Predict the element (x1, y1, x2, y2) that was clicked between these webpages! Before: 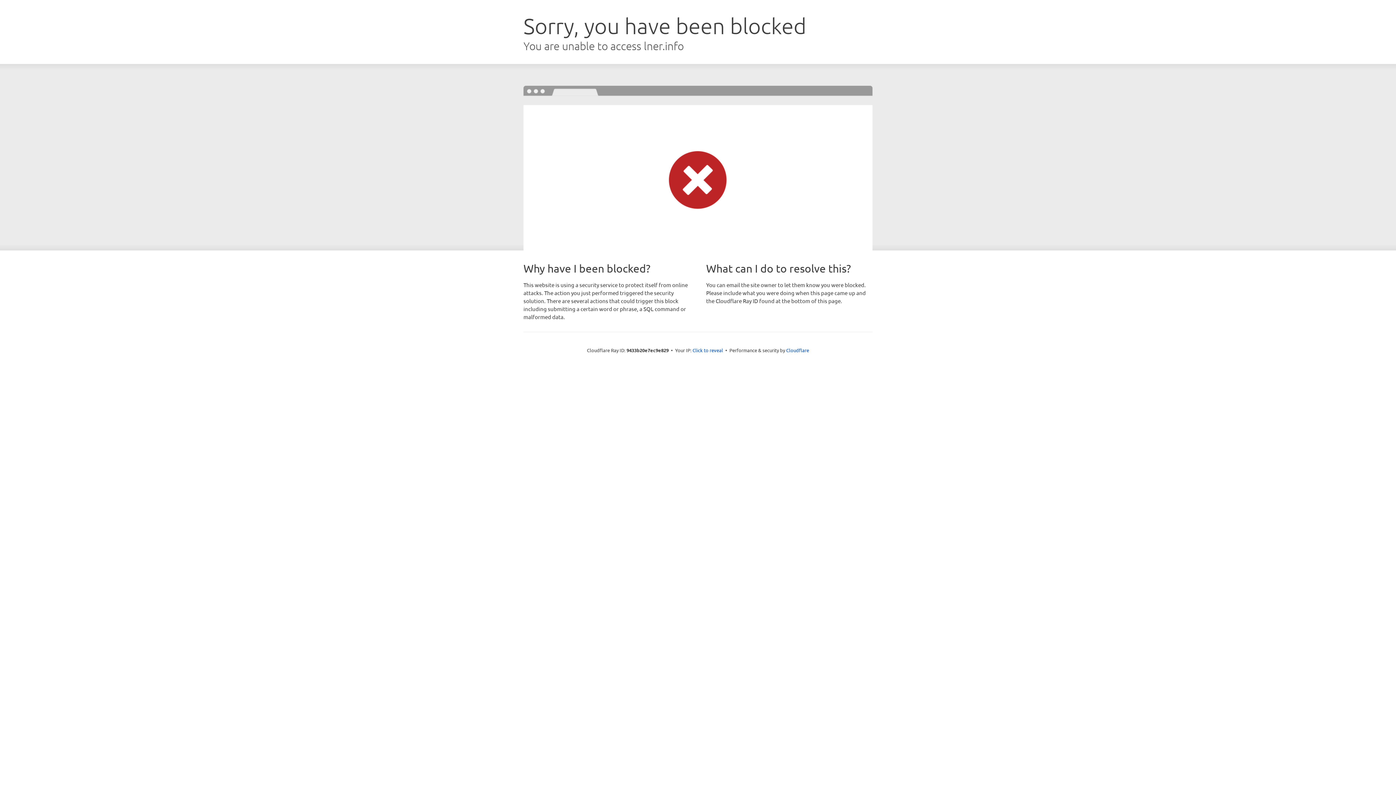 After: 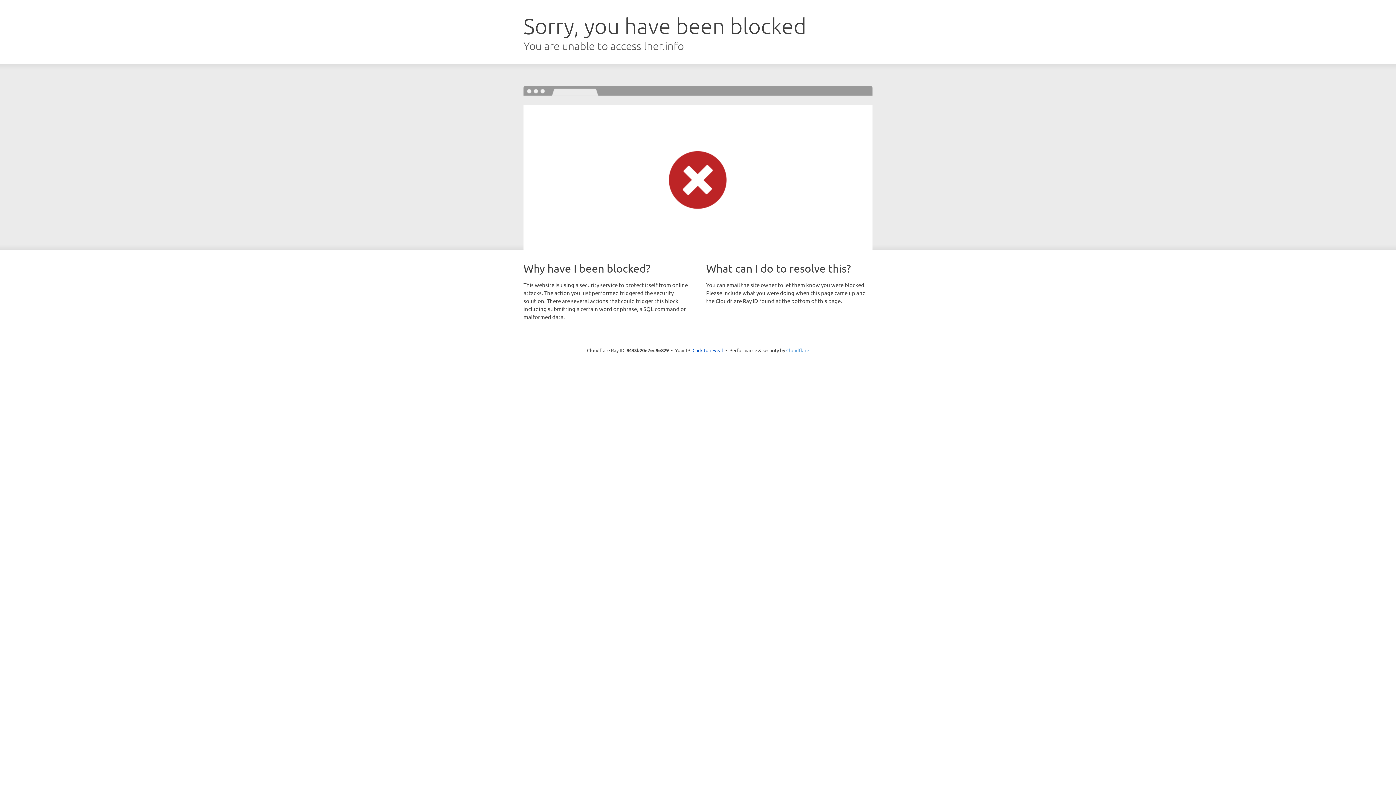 Action: label: Cloudflare bbox: (786, 347, 809, 353)